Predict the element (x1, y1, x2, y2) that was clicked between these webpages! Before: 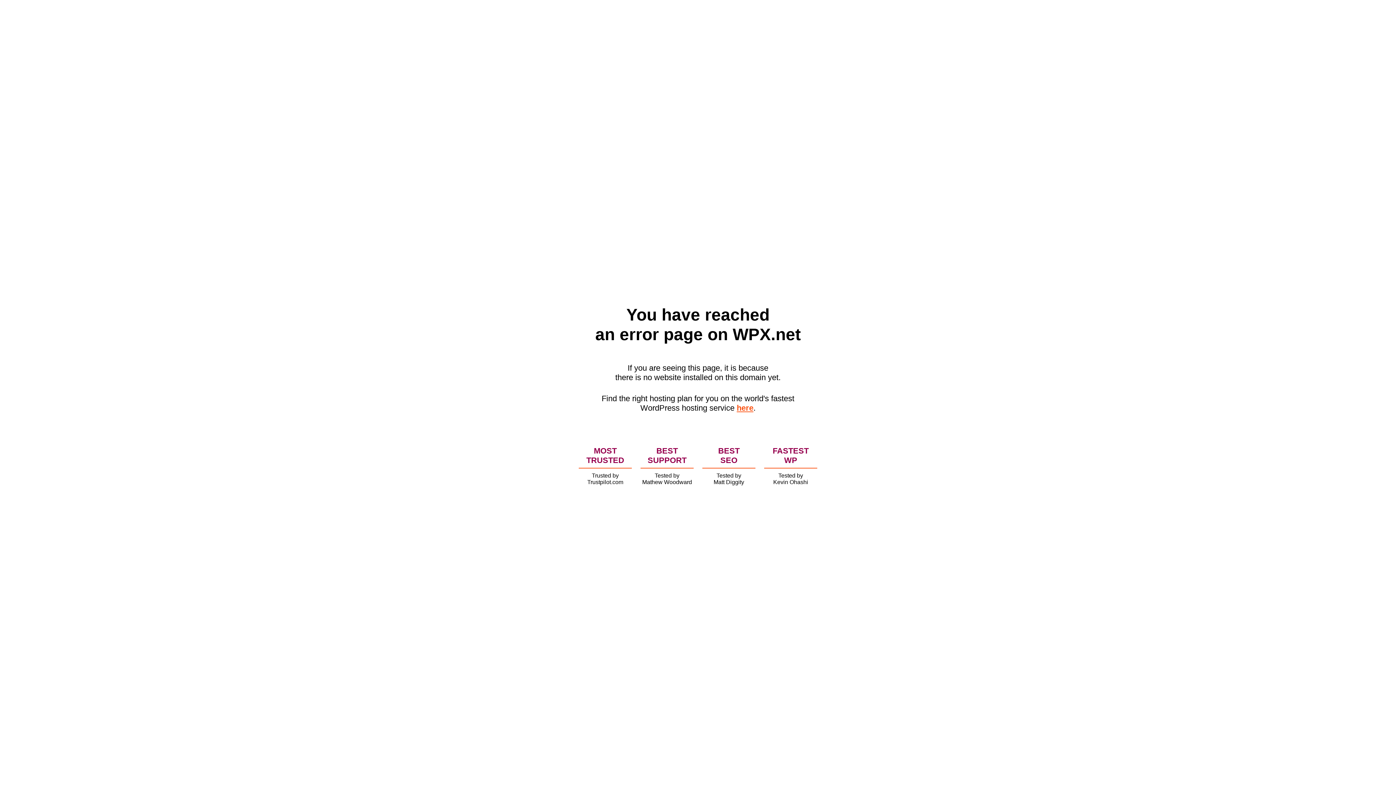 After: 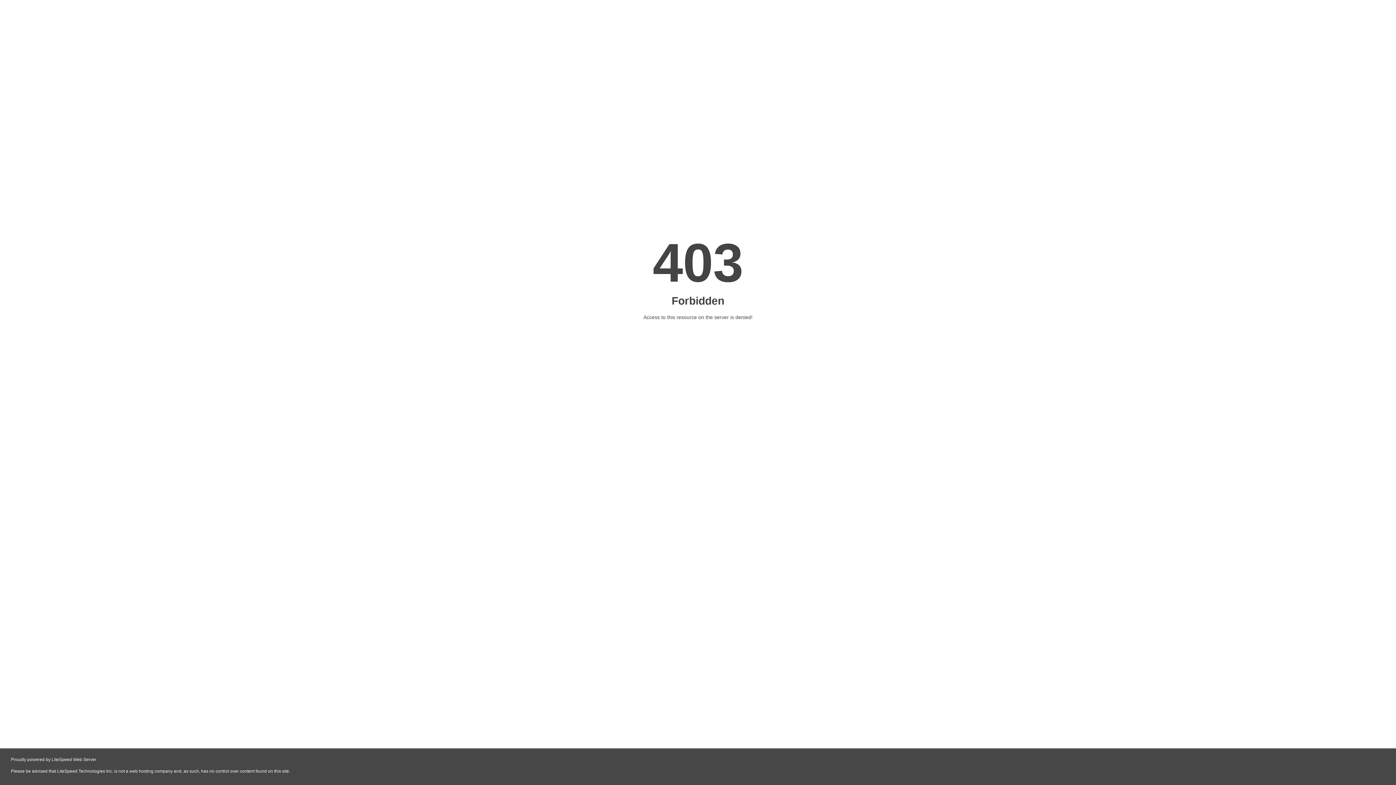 Action: label: here bbox: (736, 403, 753, 412)